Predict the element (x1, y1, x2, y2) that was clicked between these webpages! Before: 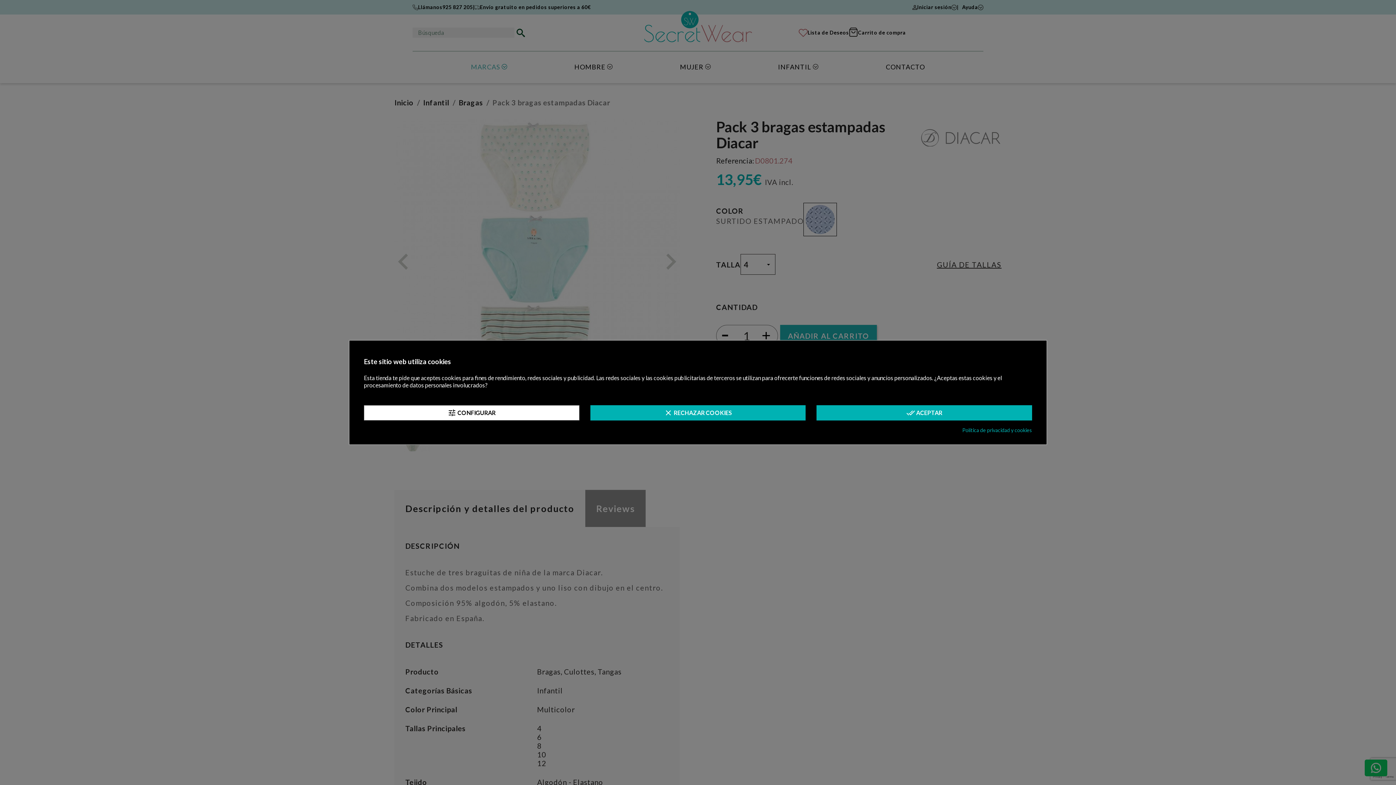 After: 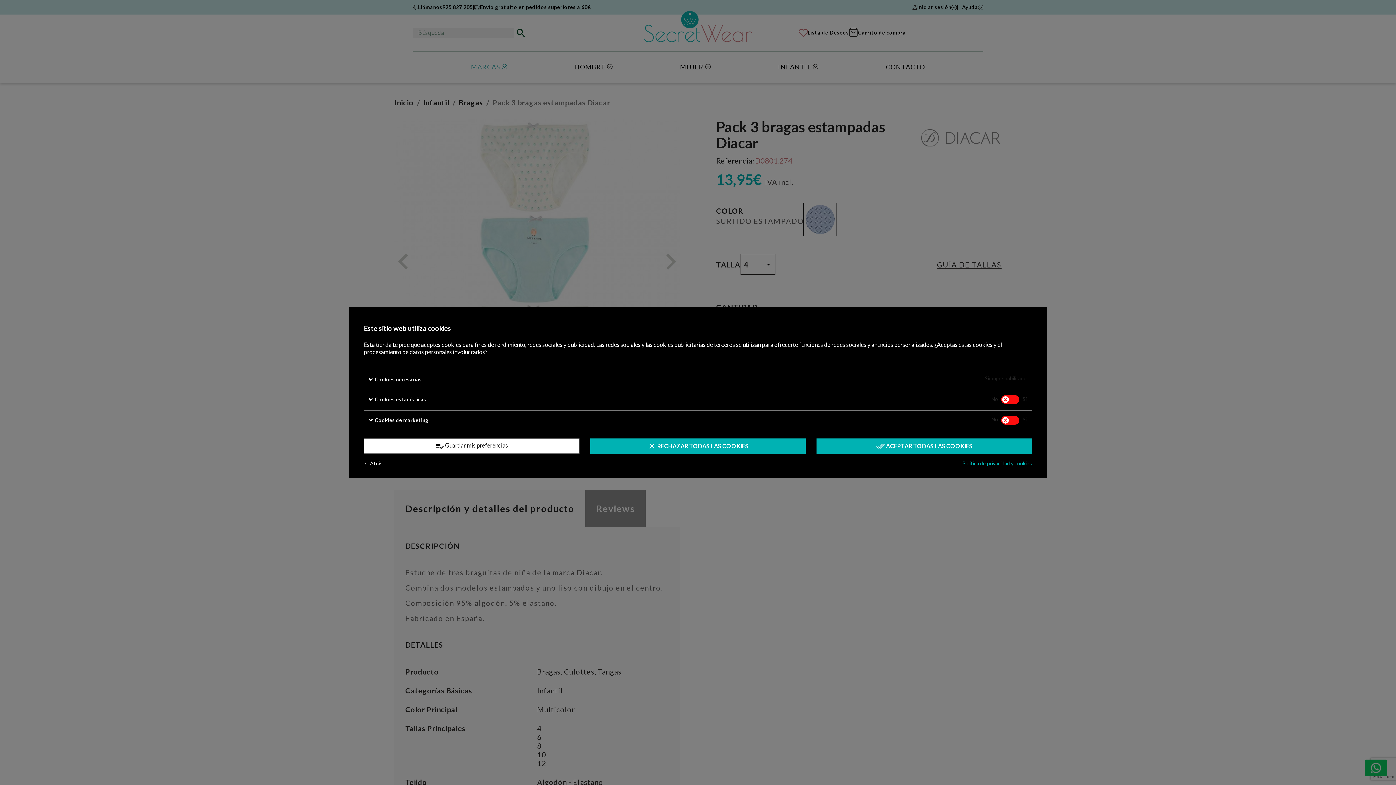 Action: label: tune CONFIGURAR bbox: (364, 405, 579, 420)